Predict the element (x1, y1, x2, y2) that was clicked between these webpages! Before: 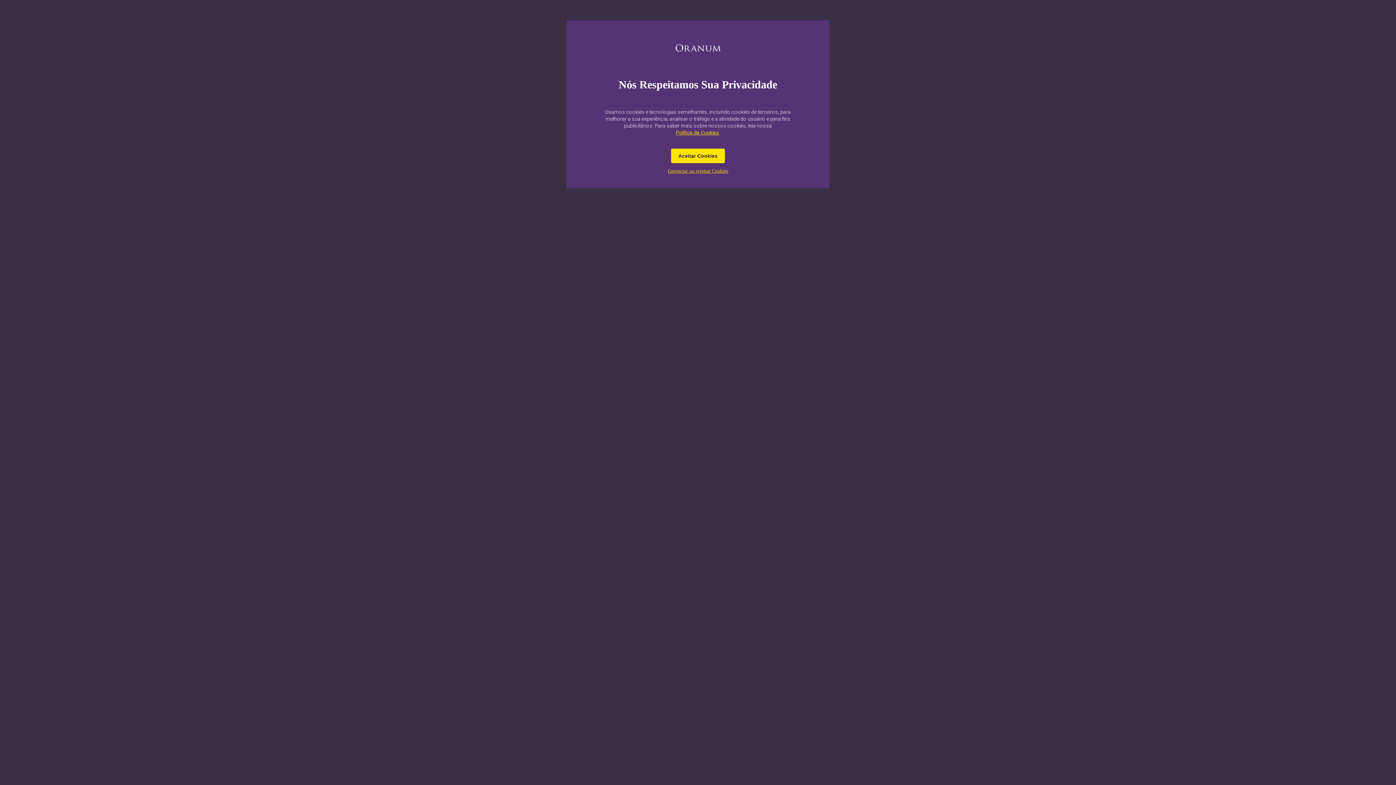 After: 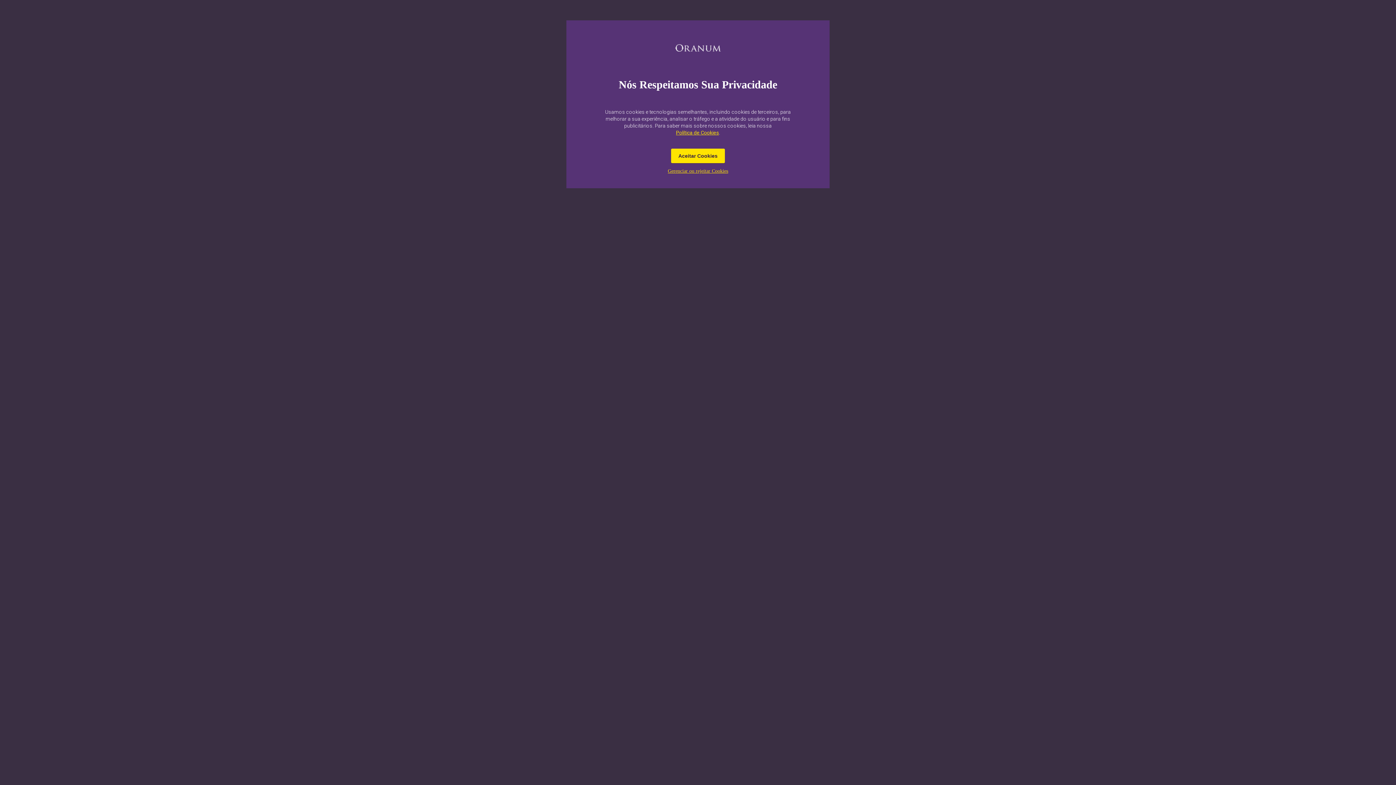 Action: label: Política de Cookies bbox: (676, 129, 719, 135)